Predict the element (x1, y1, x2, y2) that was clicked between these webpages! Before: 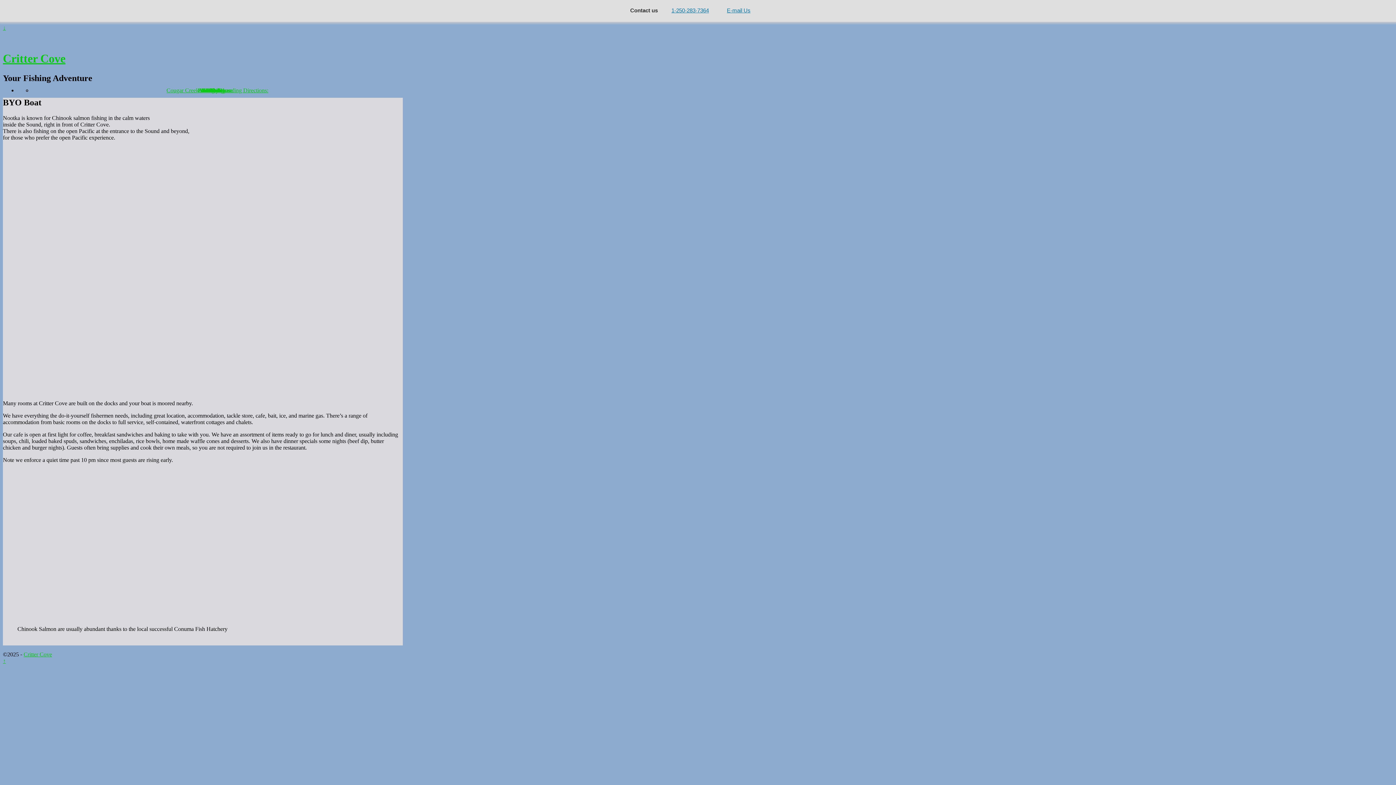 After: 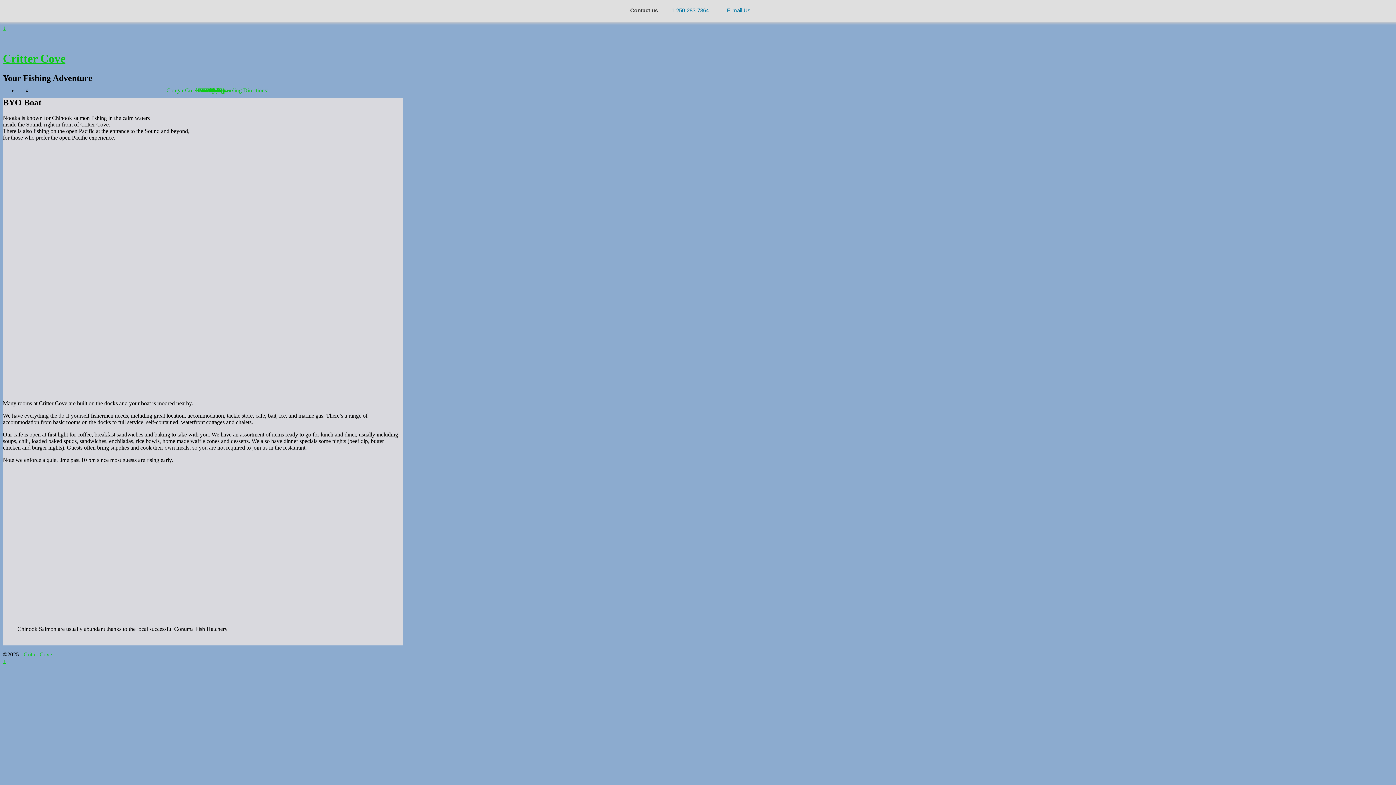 Action: bbox: (660, 7, 709, 13) label: 1-250-283-7364